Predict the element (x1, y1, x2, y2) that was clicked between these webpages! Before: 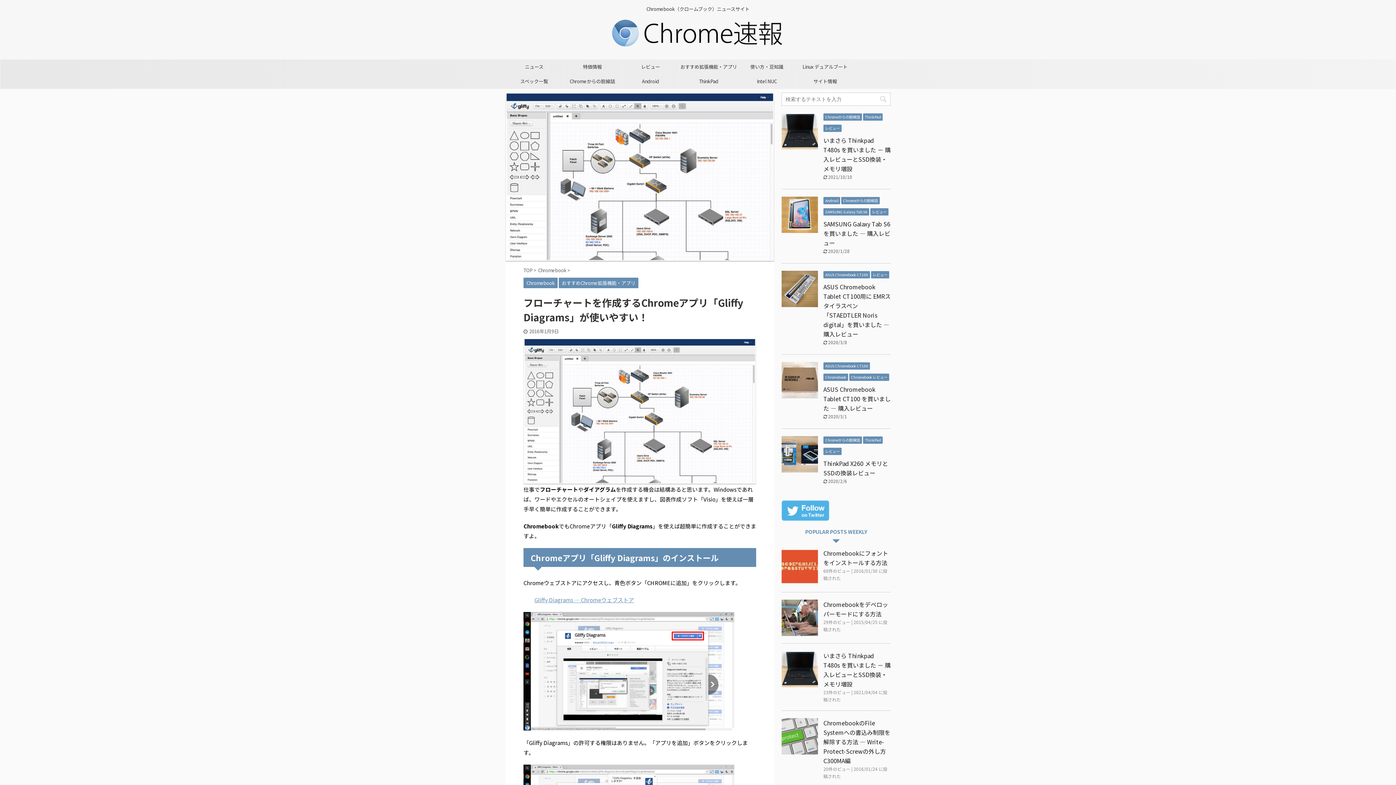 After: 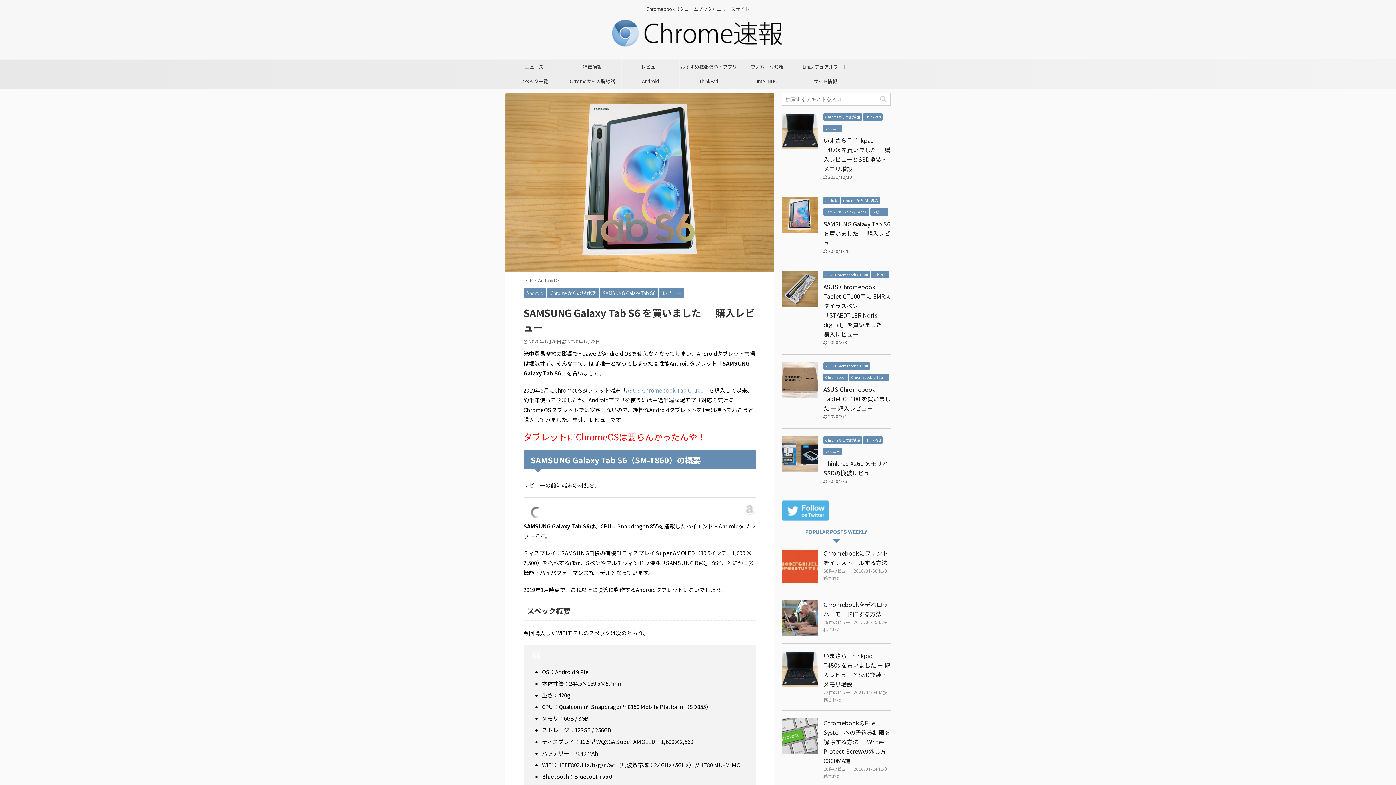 Action: label: SAMSUNG Galaxy Tab S6 を買いました ― 購入レビュー bbox: (823, 219, 890, 247)